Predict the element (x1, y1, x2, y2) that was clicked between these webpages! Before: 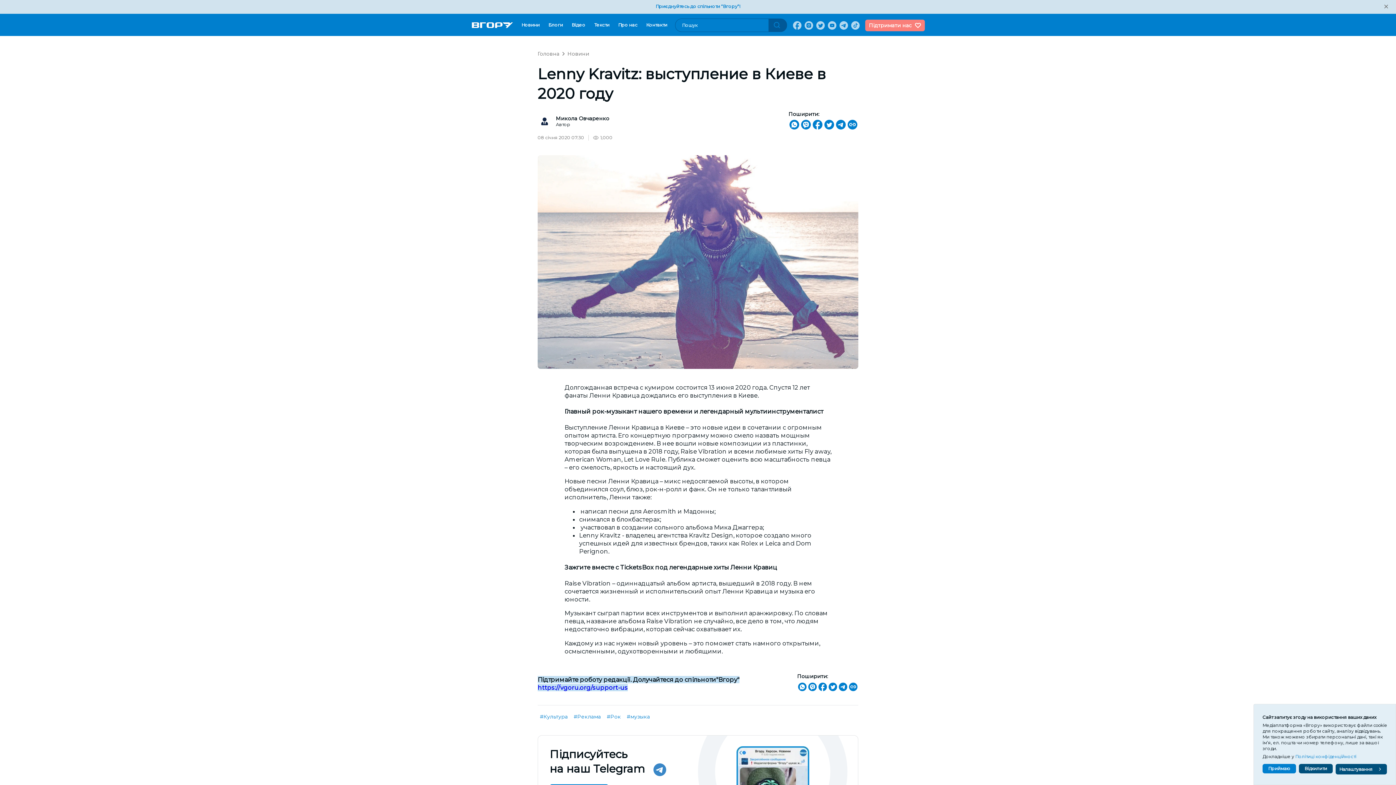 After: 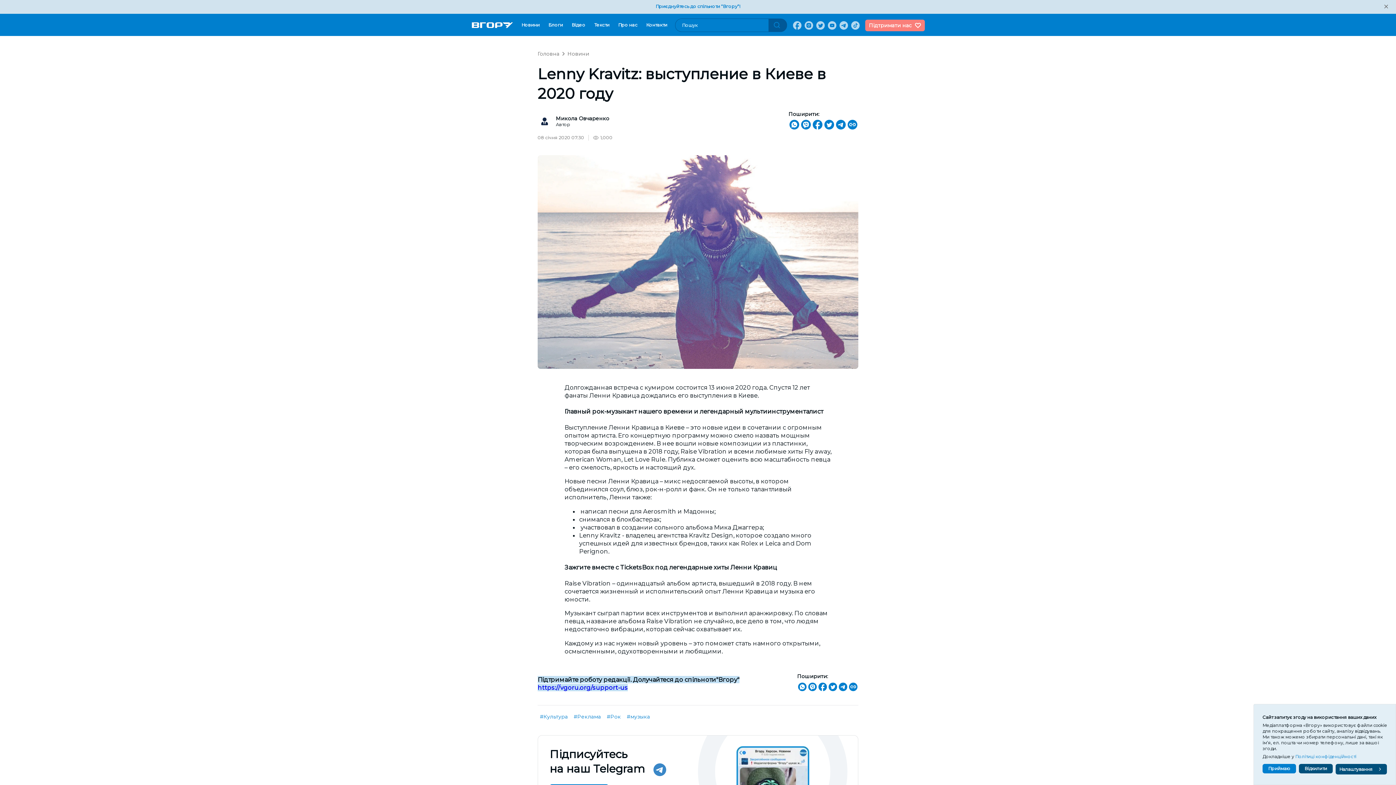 Action: bbox: (827, 681, 838, 694)